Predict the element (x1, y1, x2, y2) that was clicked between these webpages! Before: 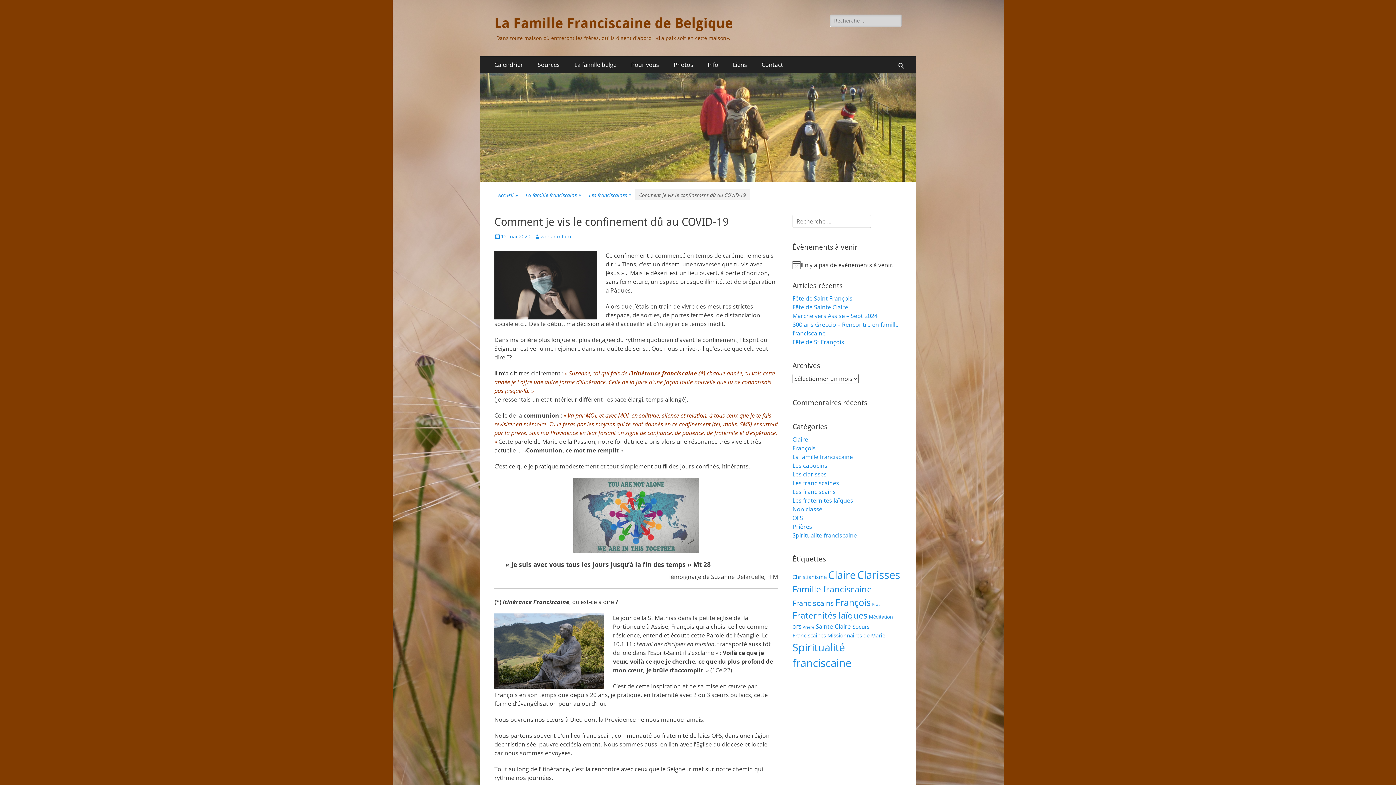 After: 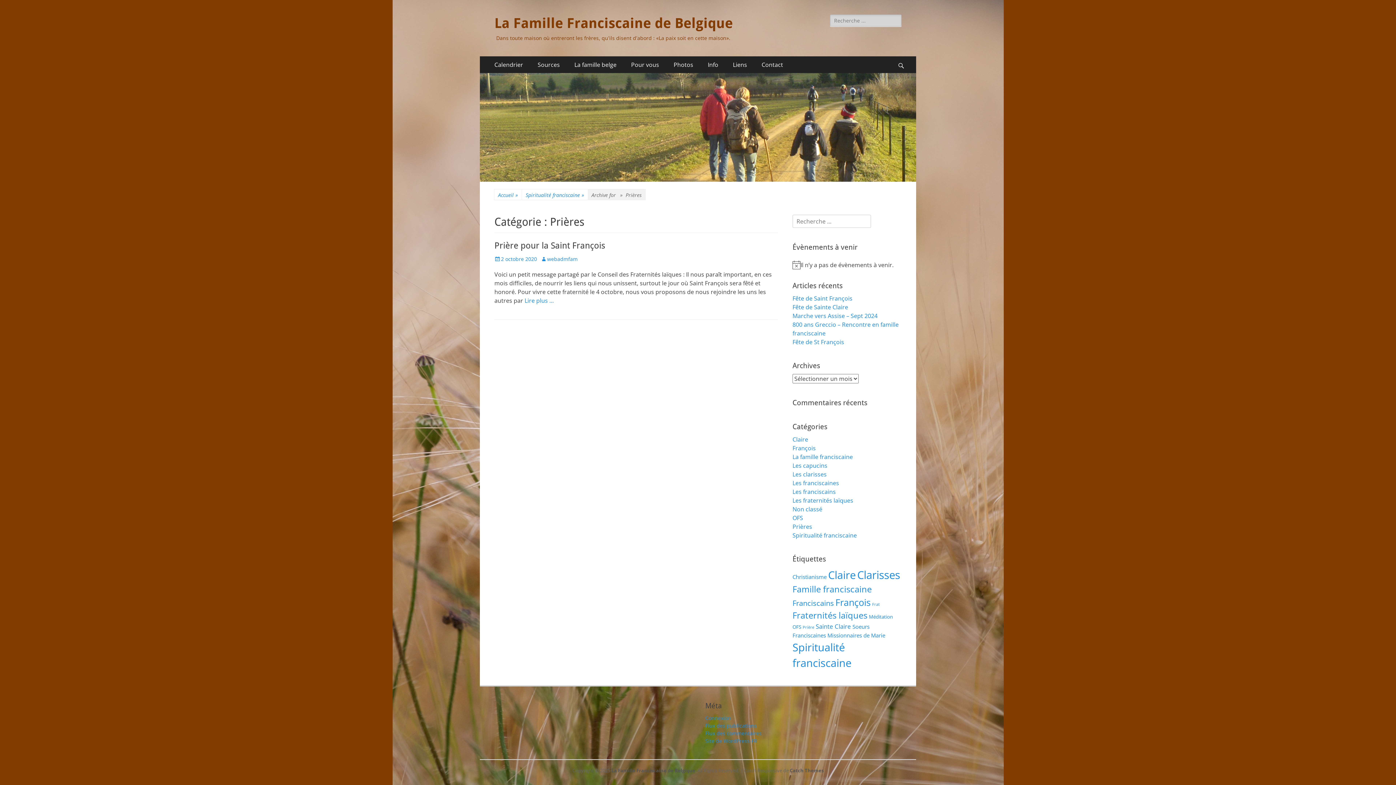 Action: bbox: (792, 523, 812, 531) label: Prières